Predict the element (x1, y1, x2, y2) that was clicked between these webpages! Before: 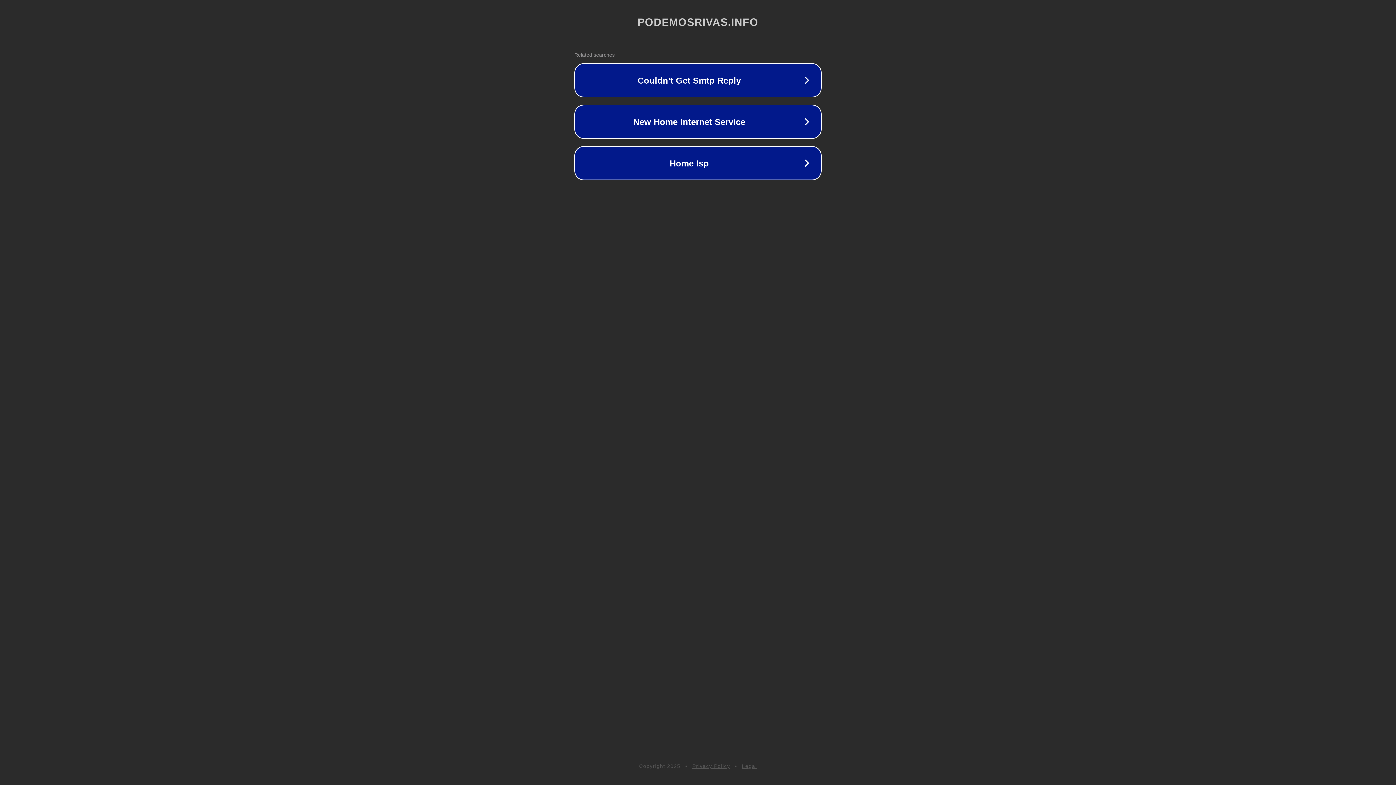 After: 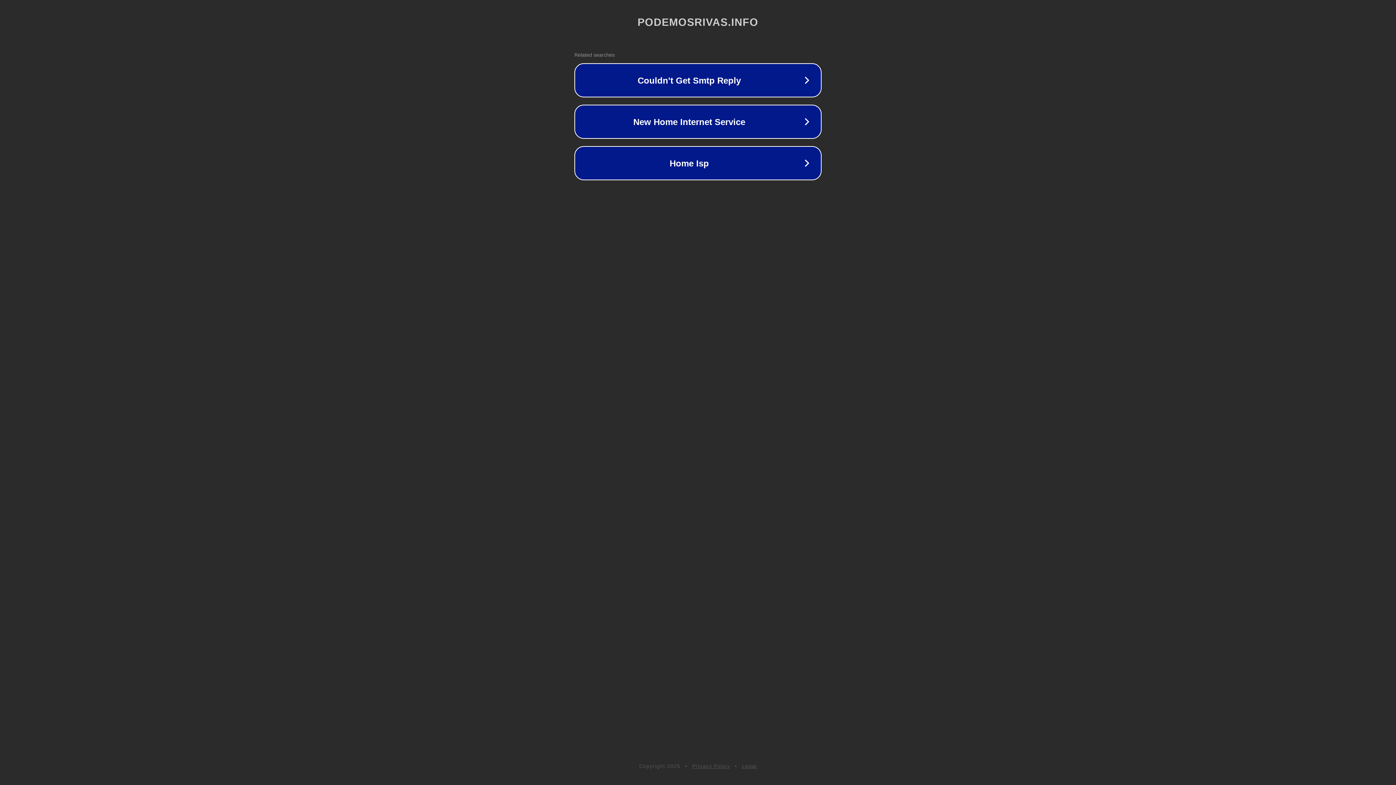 Action: bbox: (742, 763, 757, 769) label: Legal